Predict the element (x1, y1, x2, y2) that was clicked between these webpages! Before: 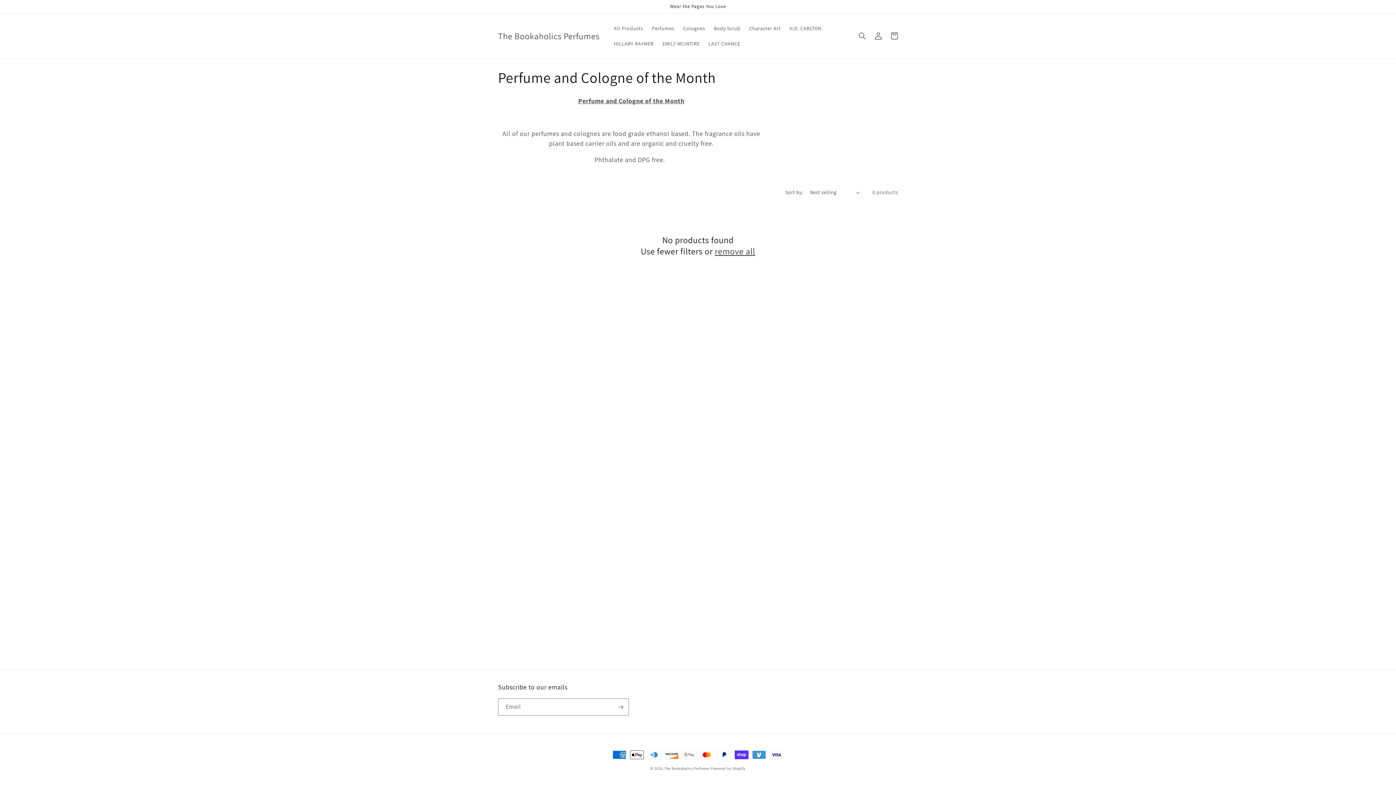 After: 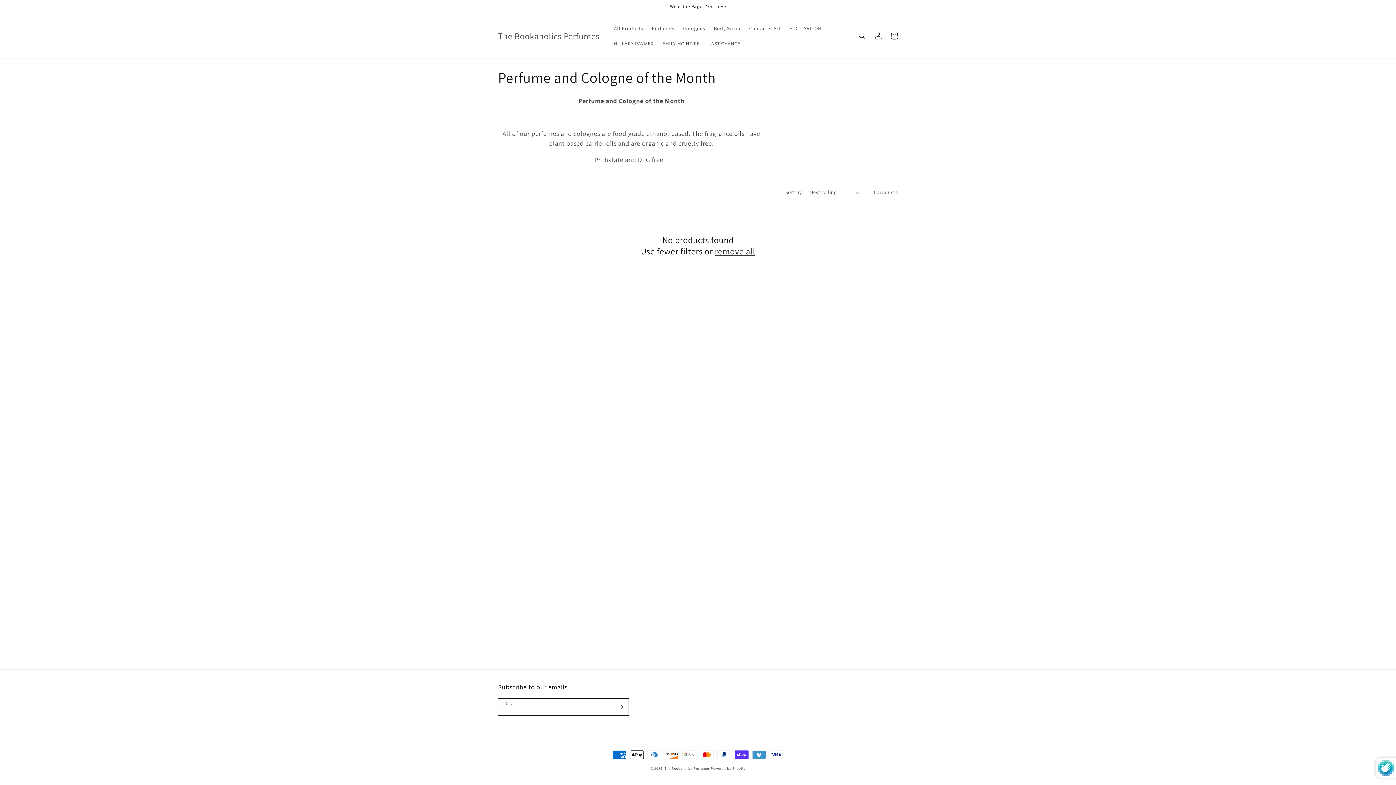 Action: bbox: (612, 698, 628, 716) label: Subscribe